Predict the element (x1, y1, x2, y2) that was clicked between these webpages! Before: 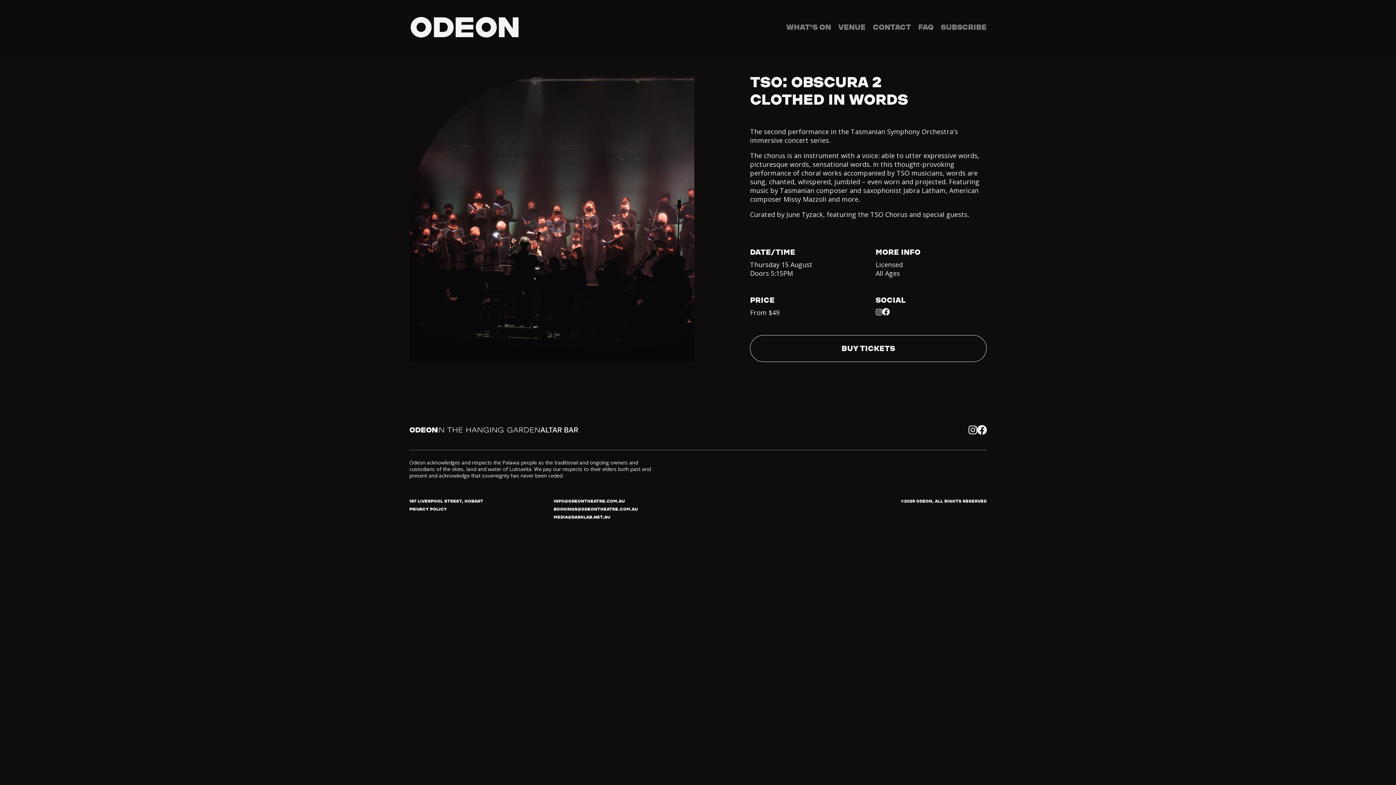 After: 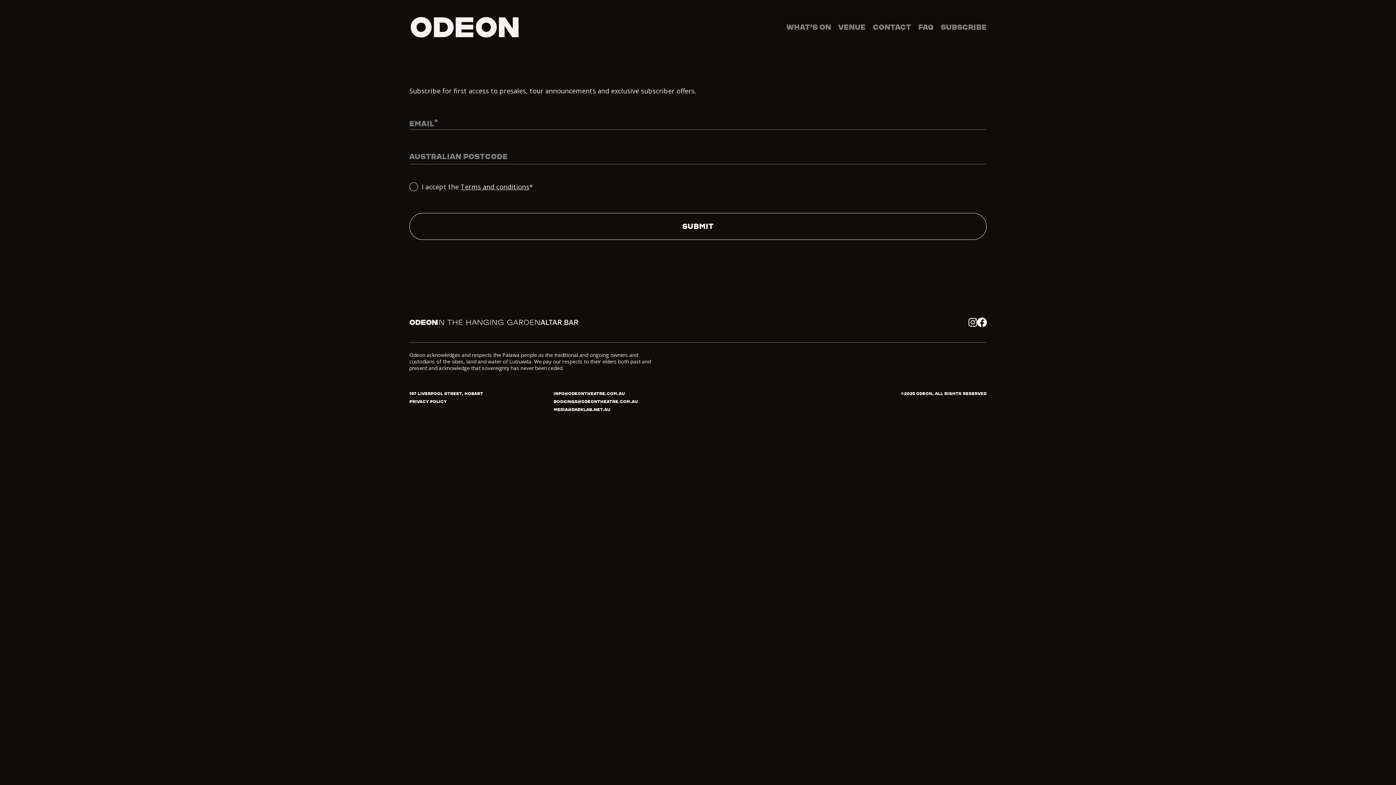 Action: label: SUBSCRIBE bbox: (937, 18, 990, 35)